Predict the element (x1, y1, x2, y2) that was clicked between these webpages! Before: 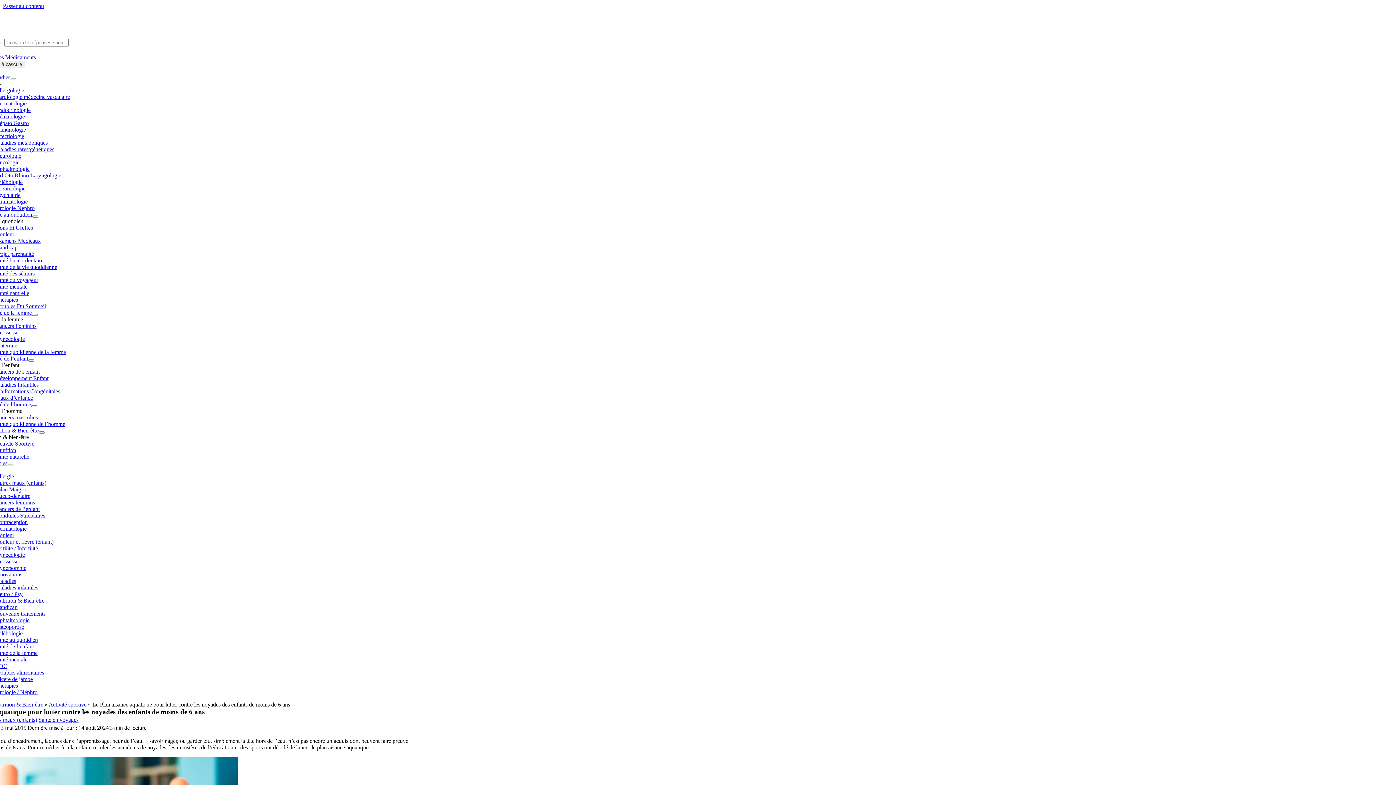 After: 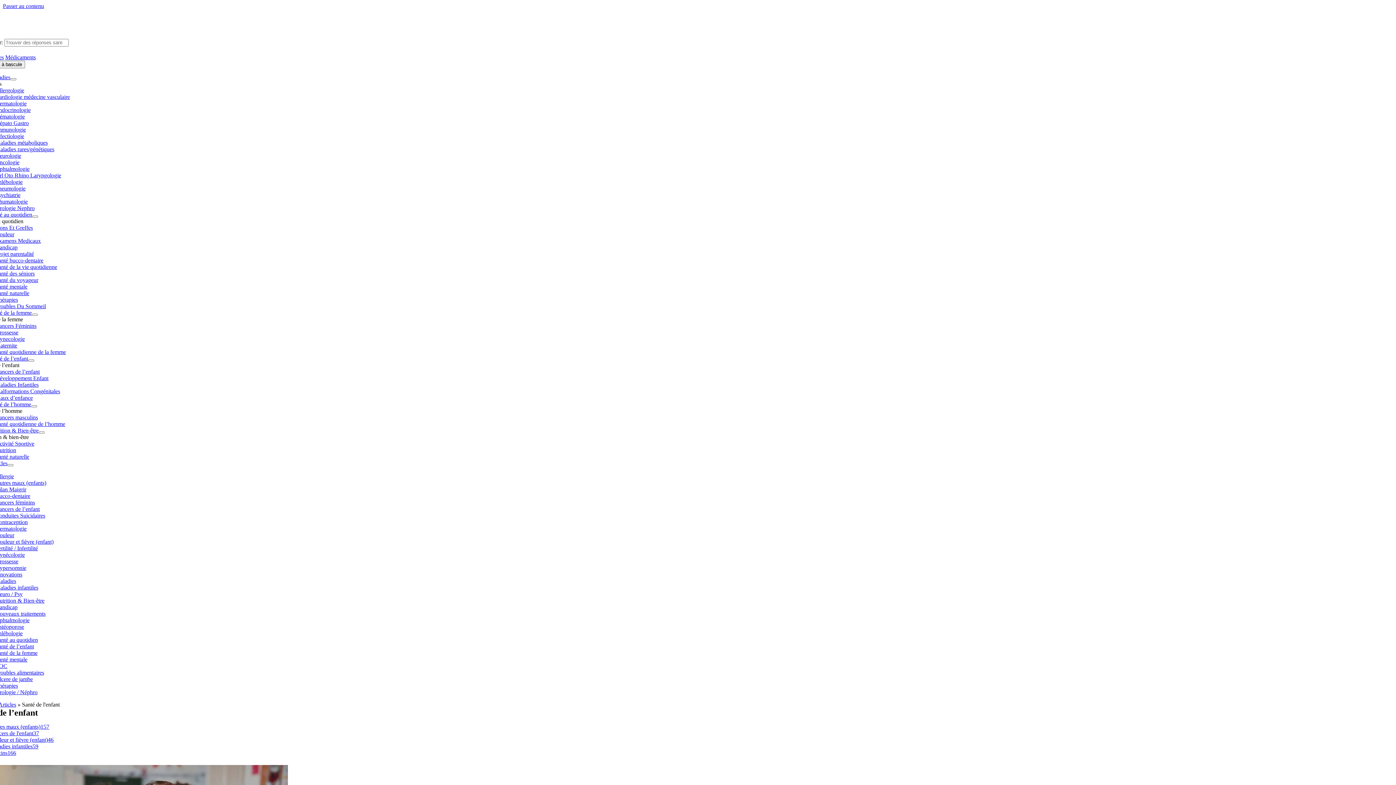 Action: label: Santé de l’enfant bbox: (-4, 643, 33, 649)